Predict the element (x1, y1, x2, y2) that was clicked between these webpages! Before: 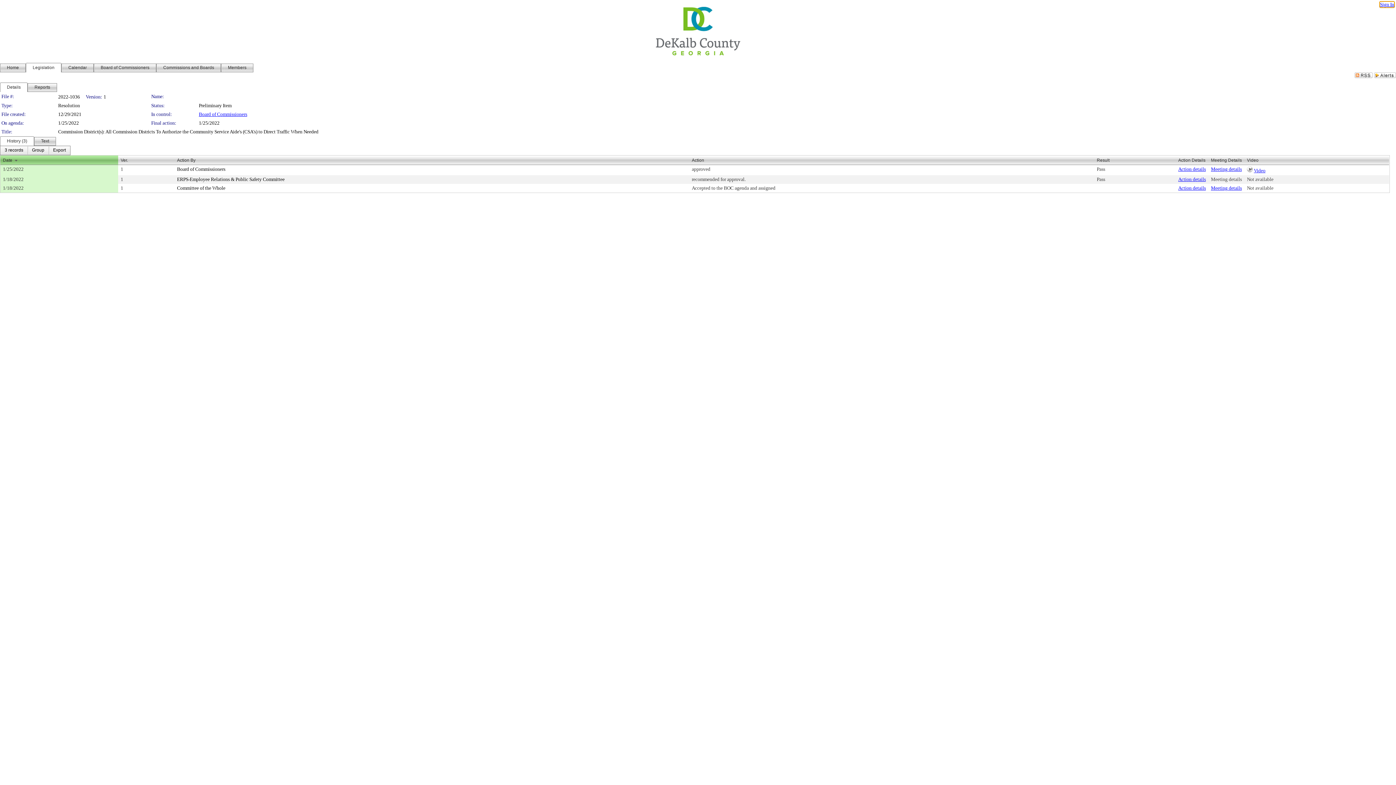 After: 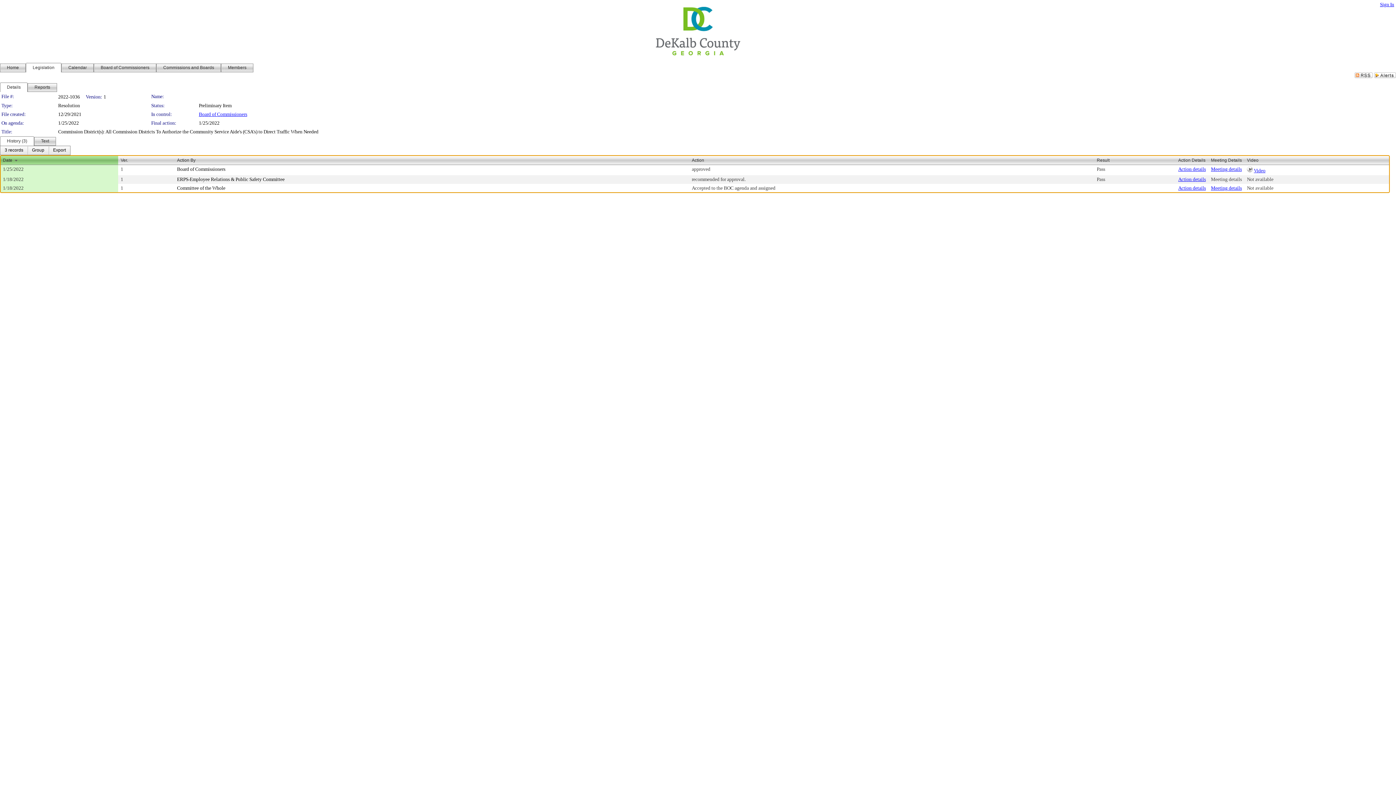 Action: bbox: (177, 176, 284, 182) label: ERPS-Employee Relations & Public Safety Committee